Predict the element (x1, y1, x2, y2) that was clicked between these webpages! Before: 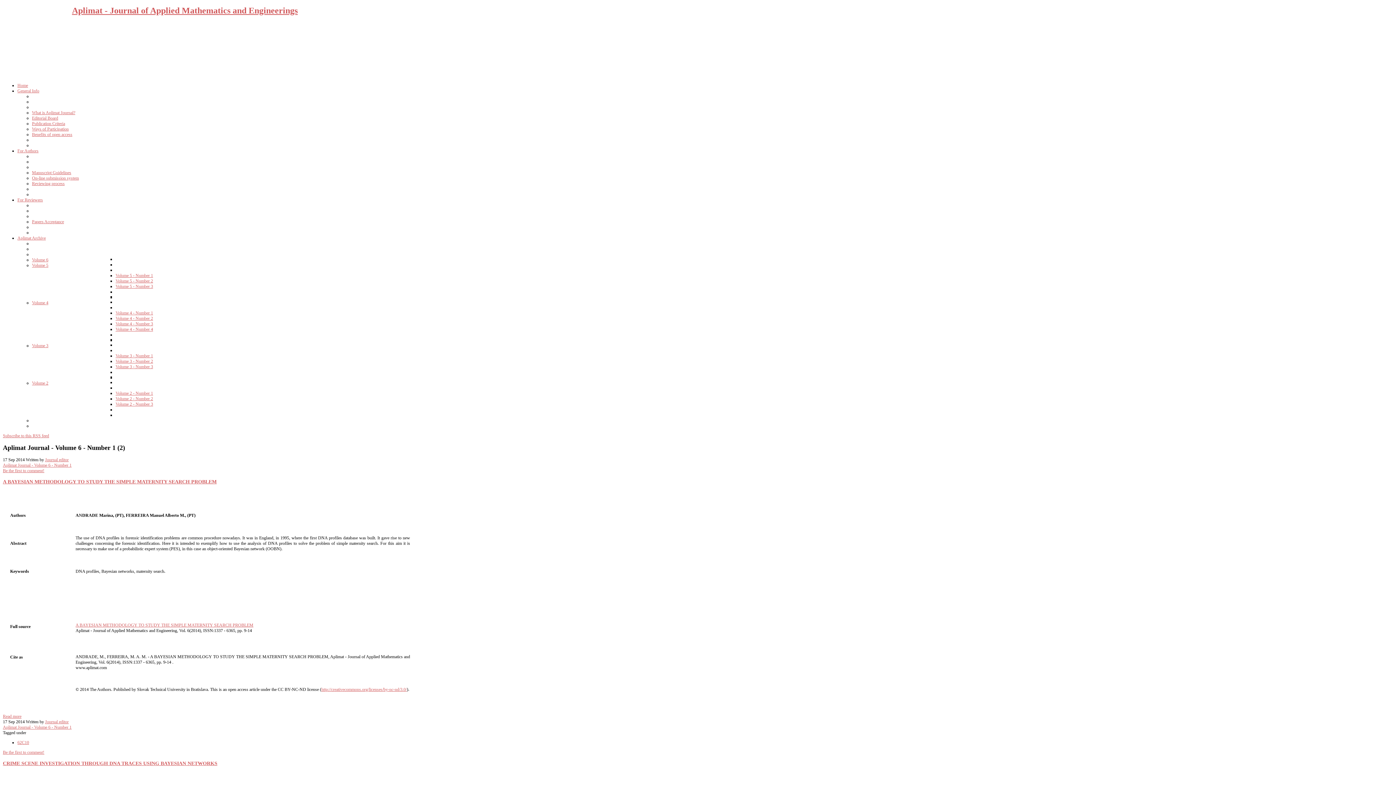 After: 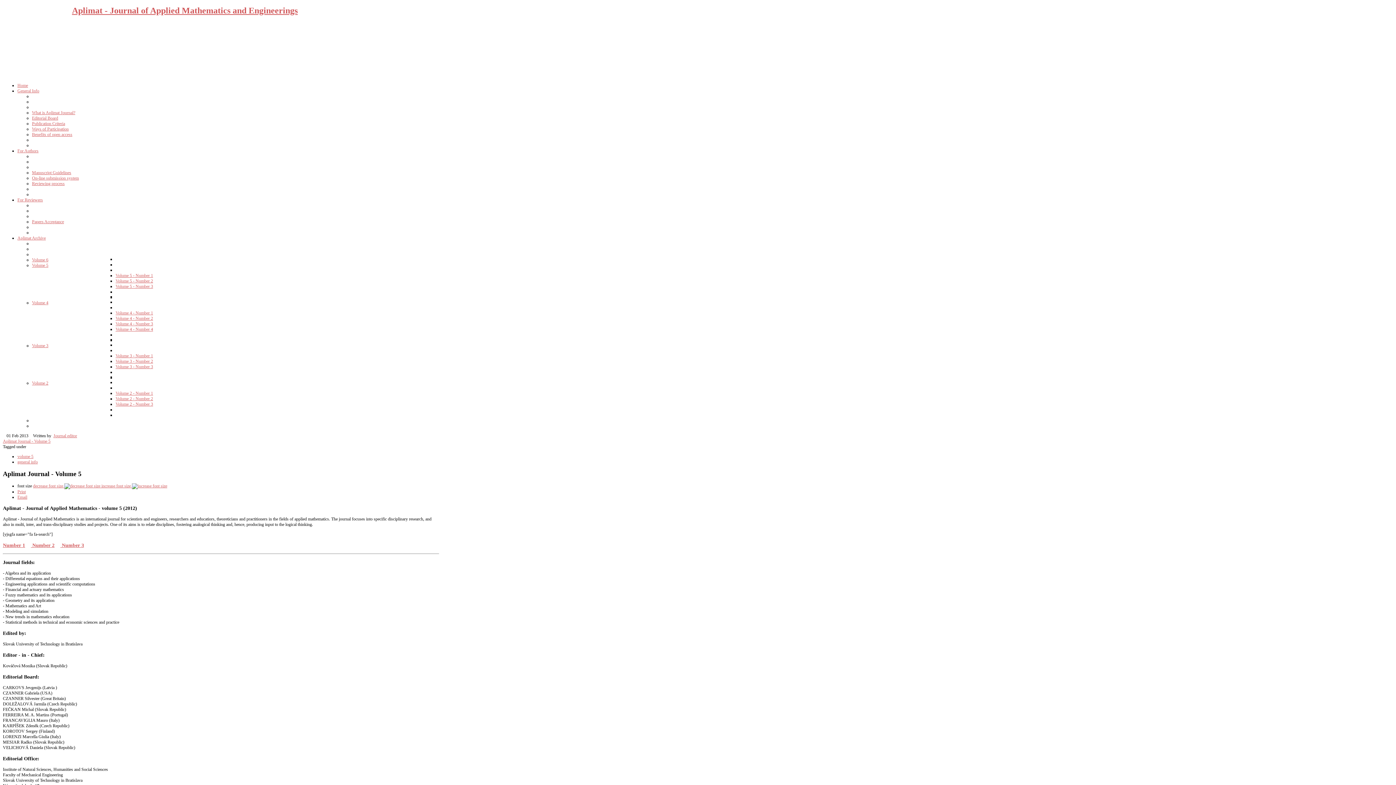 Action: bbox: (32, 262, 48, 268) label: Volume 5